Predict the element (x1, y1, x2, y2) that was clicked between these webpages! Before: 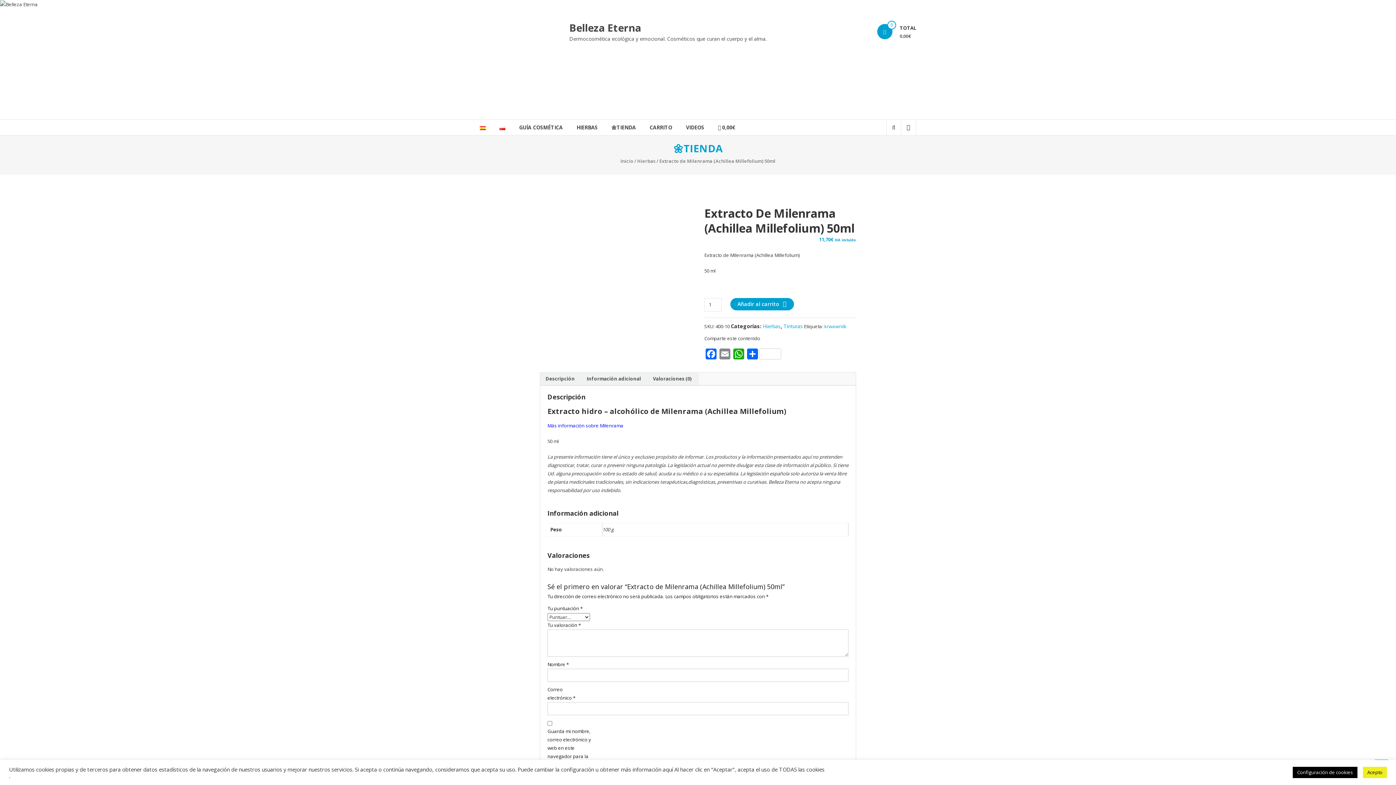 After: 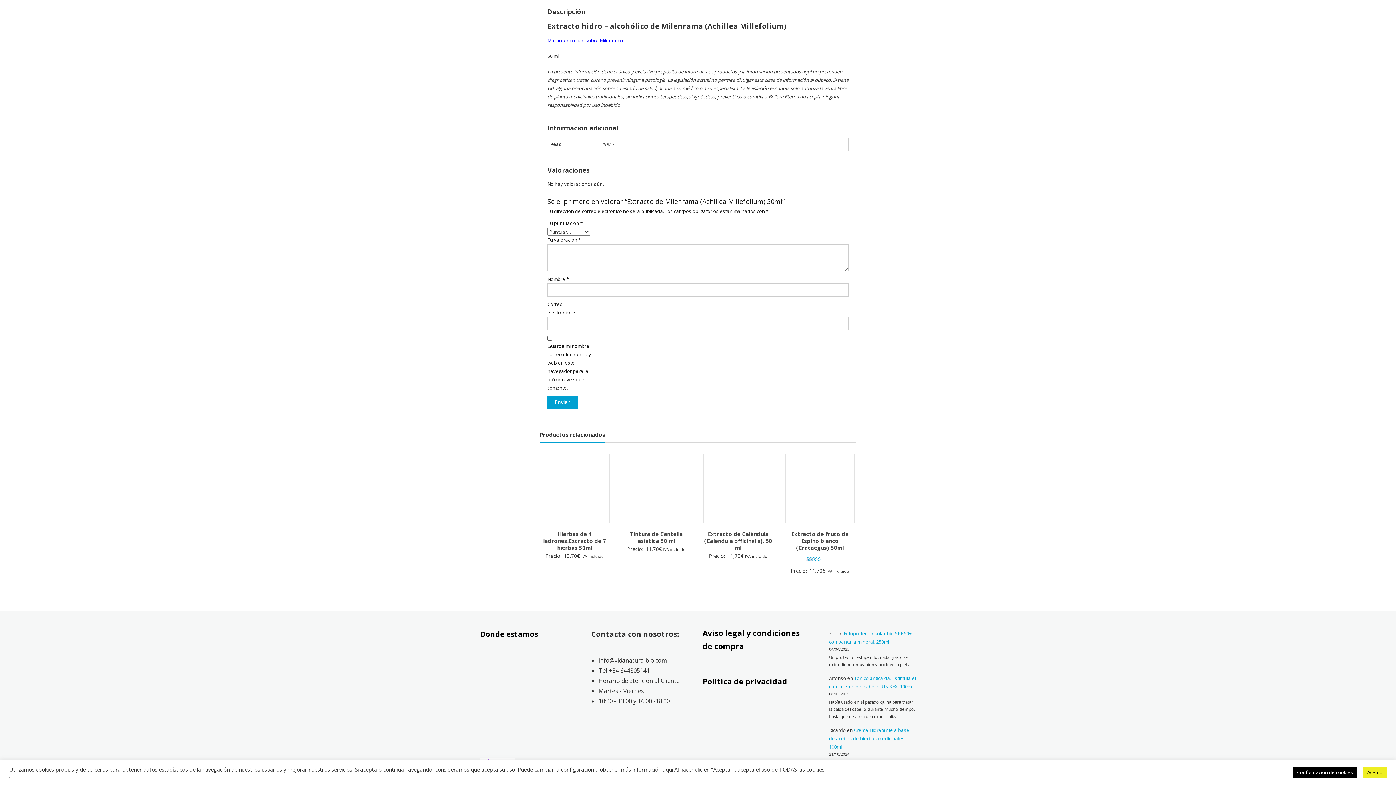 Action: bbox: (545, 372, 574, 385) label: Descripción